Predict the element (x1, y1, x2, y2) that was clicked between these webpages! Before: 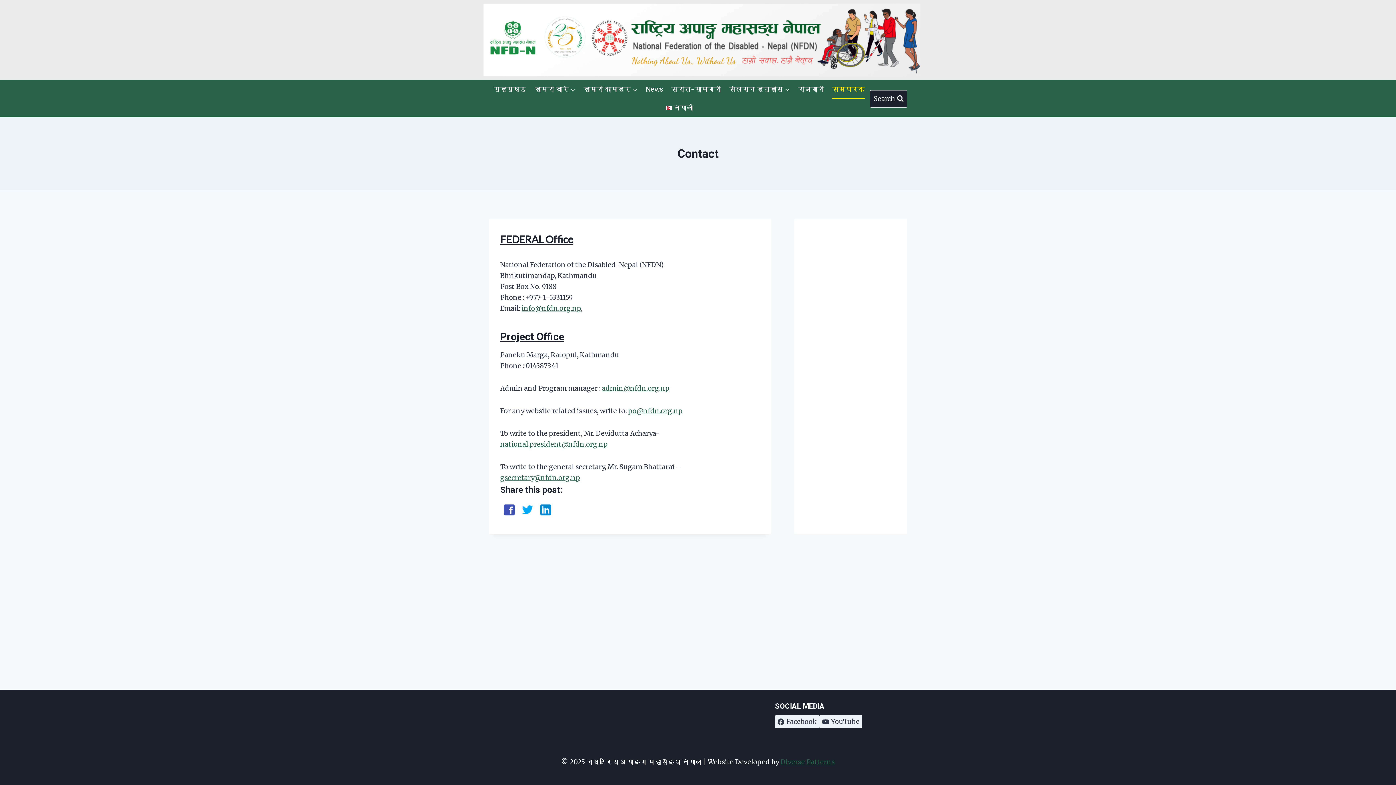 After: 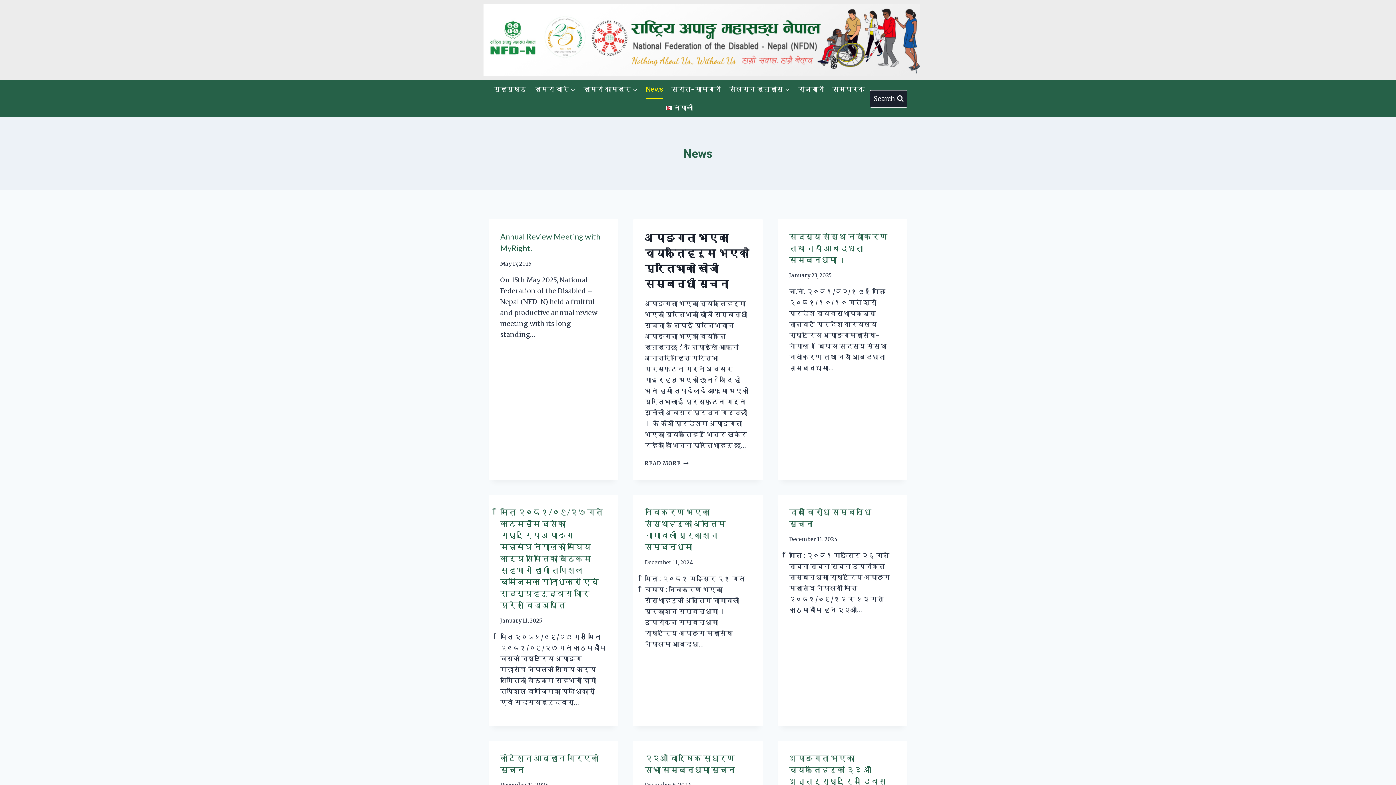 Action: label: News bbox: (641, 80, 667, 98)